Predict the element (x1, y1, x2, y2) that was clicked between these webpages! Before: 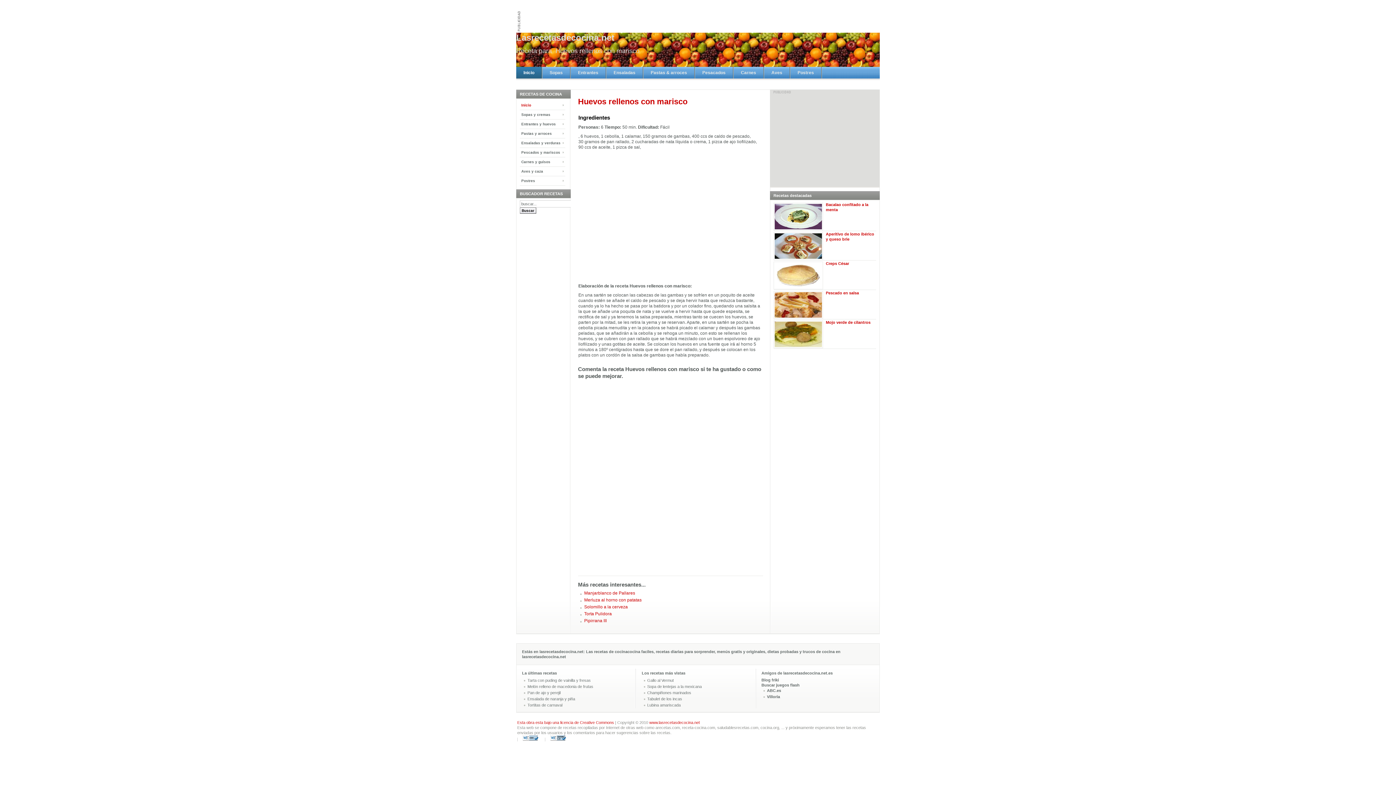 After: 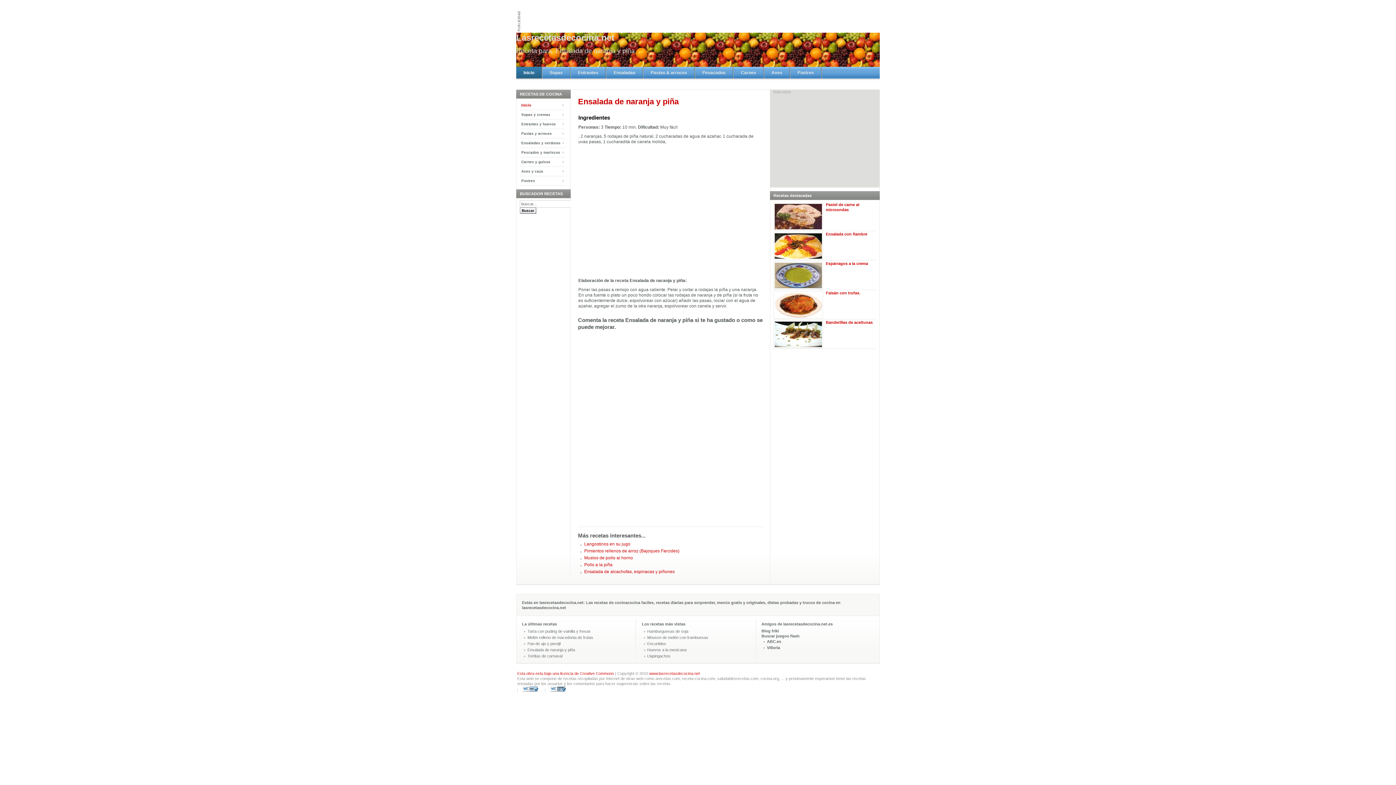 Action: label: Ensalada de naranja y piña bbox: (527, 697, 575, 701)